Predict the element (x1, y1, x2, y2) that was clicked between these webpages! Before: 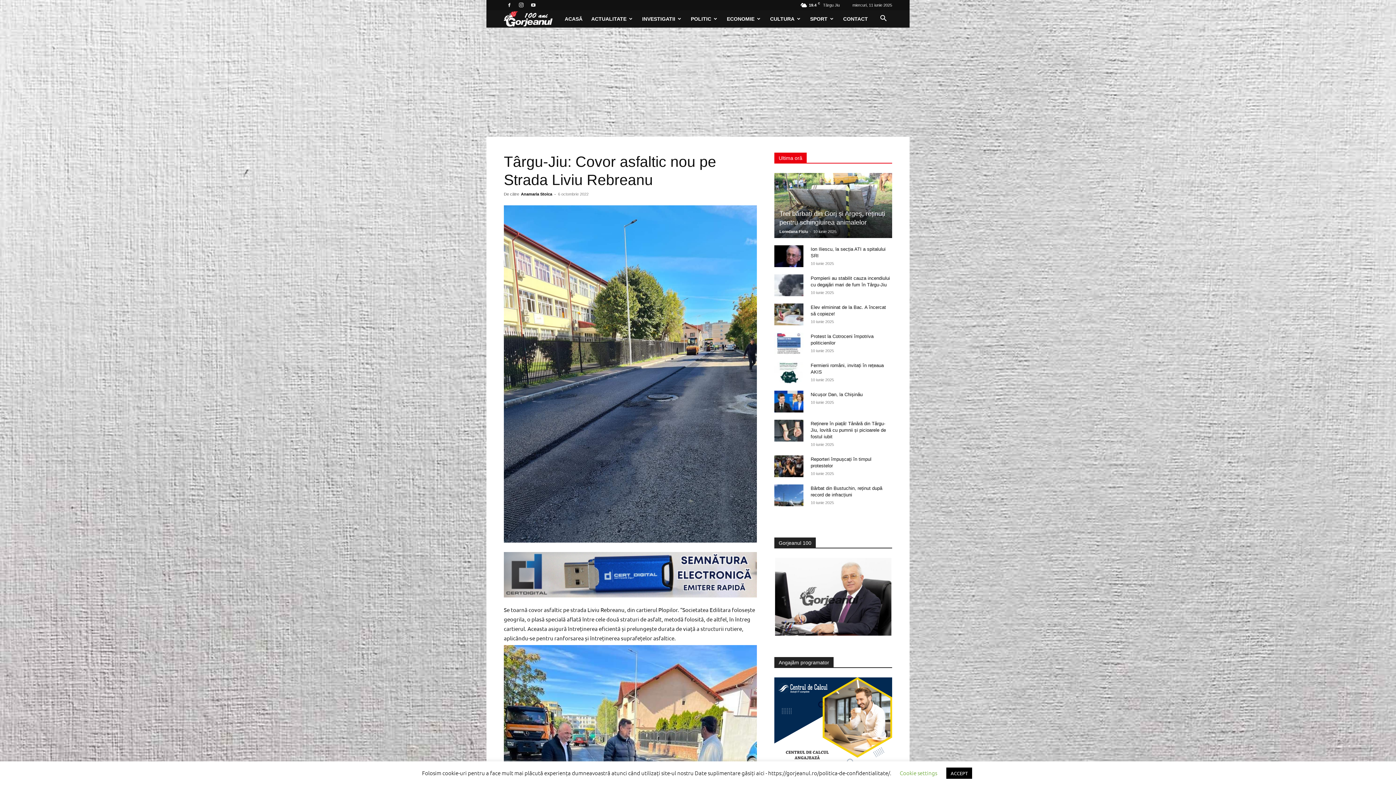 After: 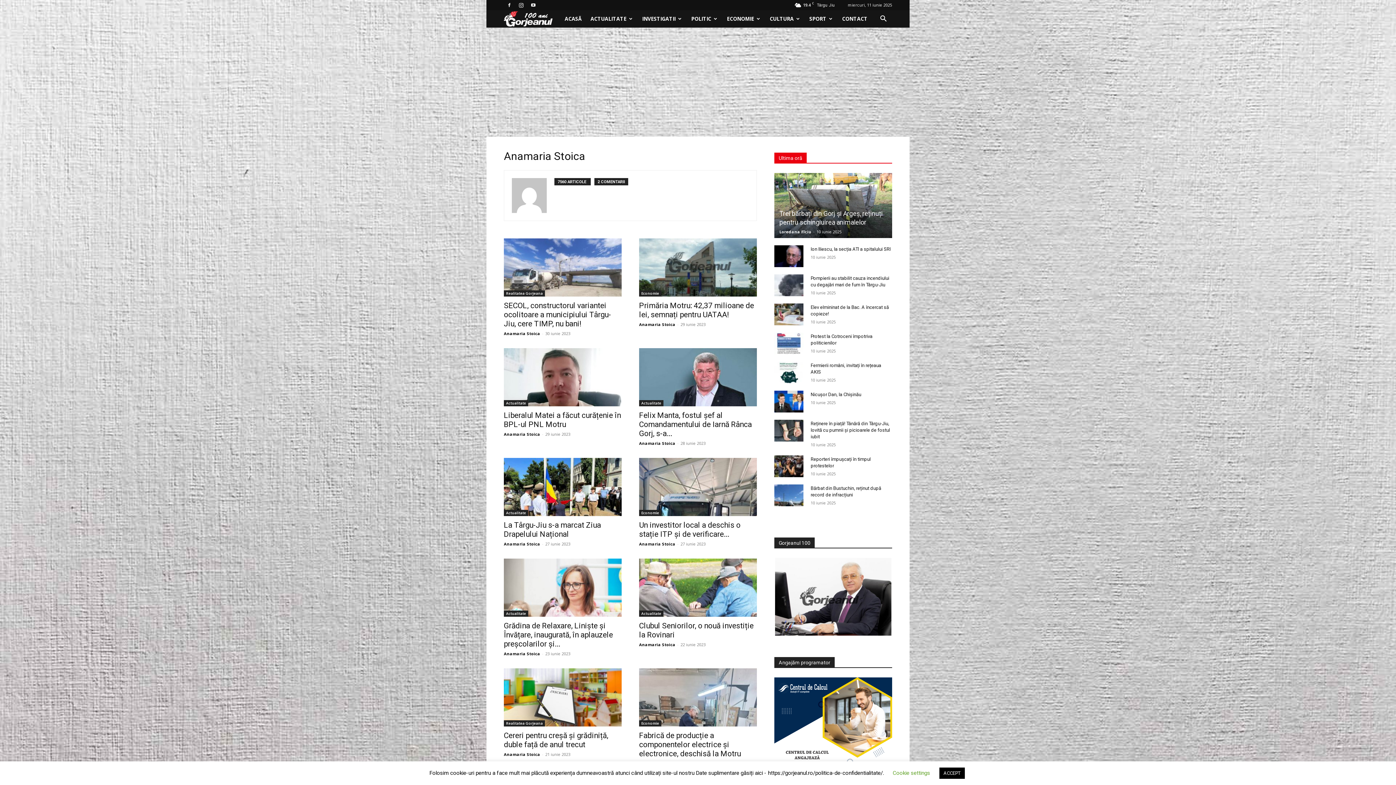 Action: bbox: (521, 192, 552, 196) label: Anamaria Stoica